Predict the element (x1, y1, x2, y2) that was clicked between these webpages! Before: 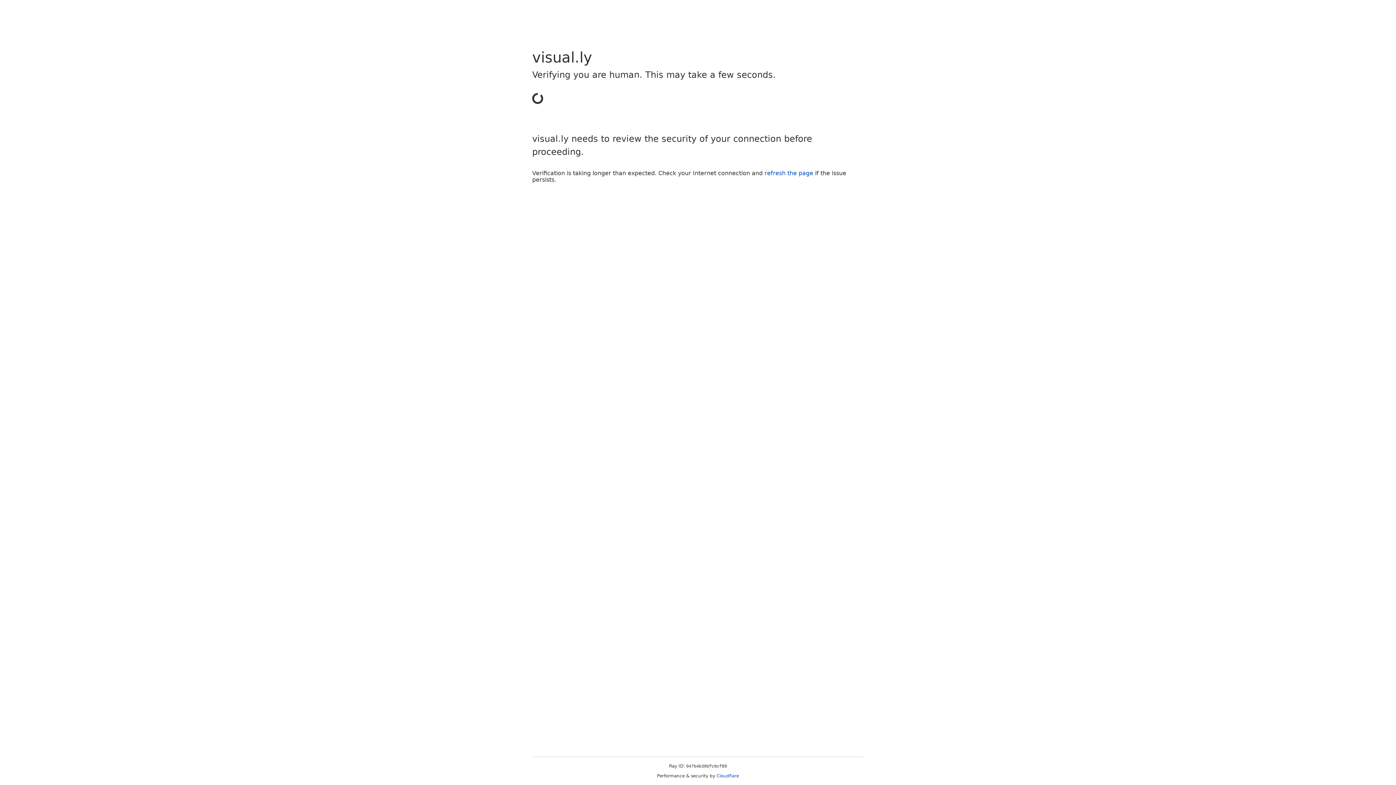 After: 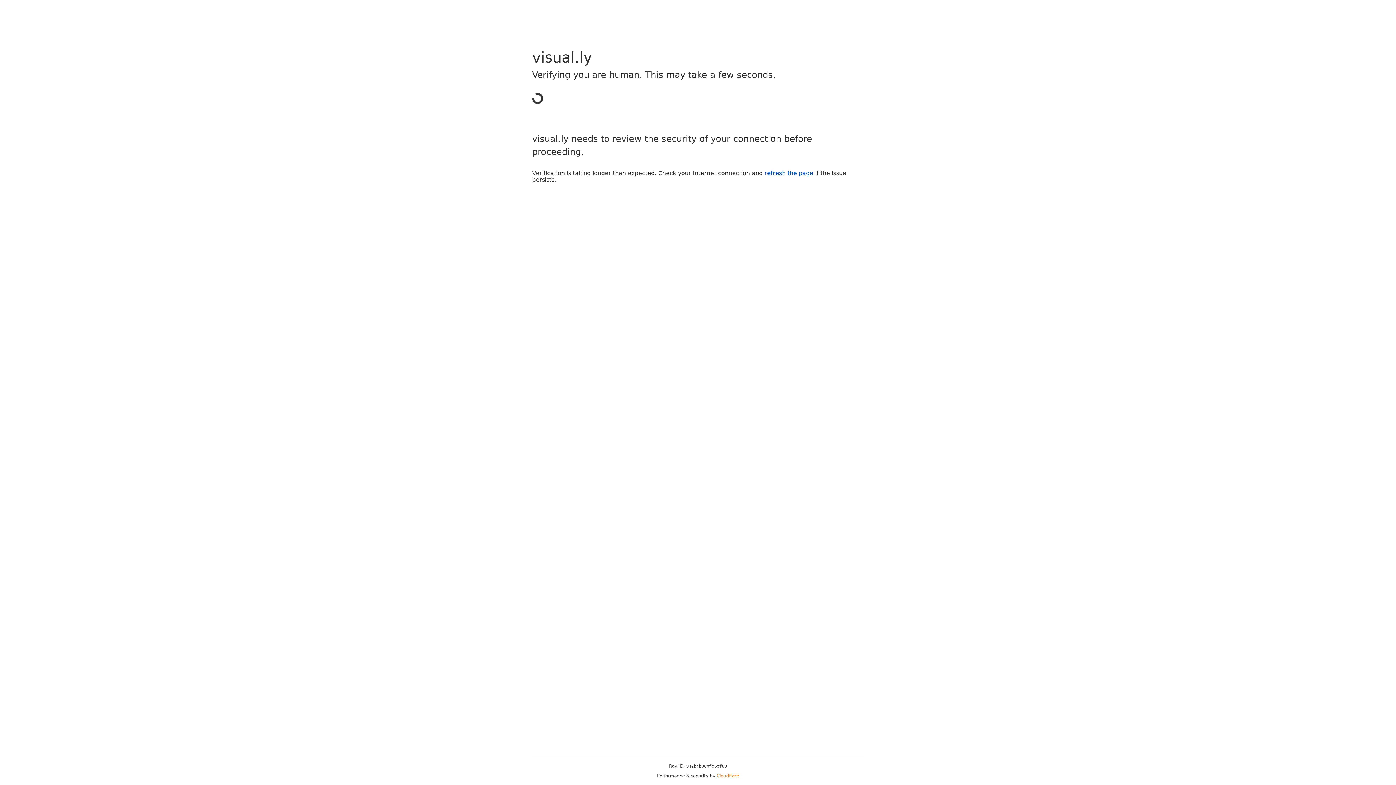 Action: label: Cloudflare bbox: (716, 773, 739, 778)